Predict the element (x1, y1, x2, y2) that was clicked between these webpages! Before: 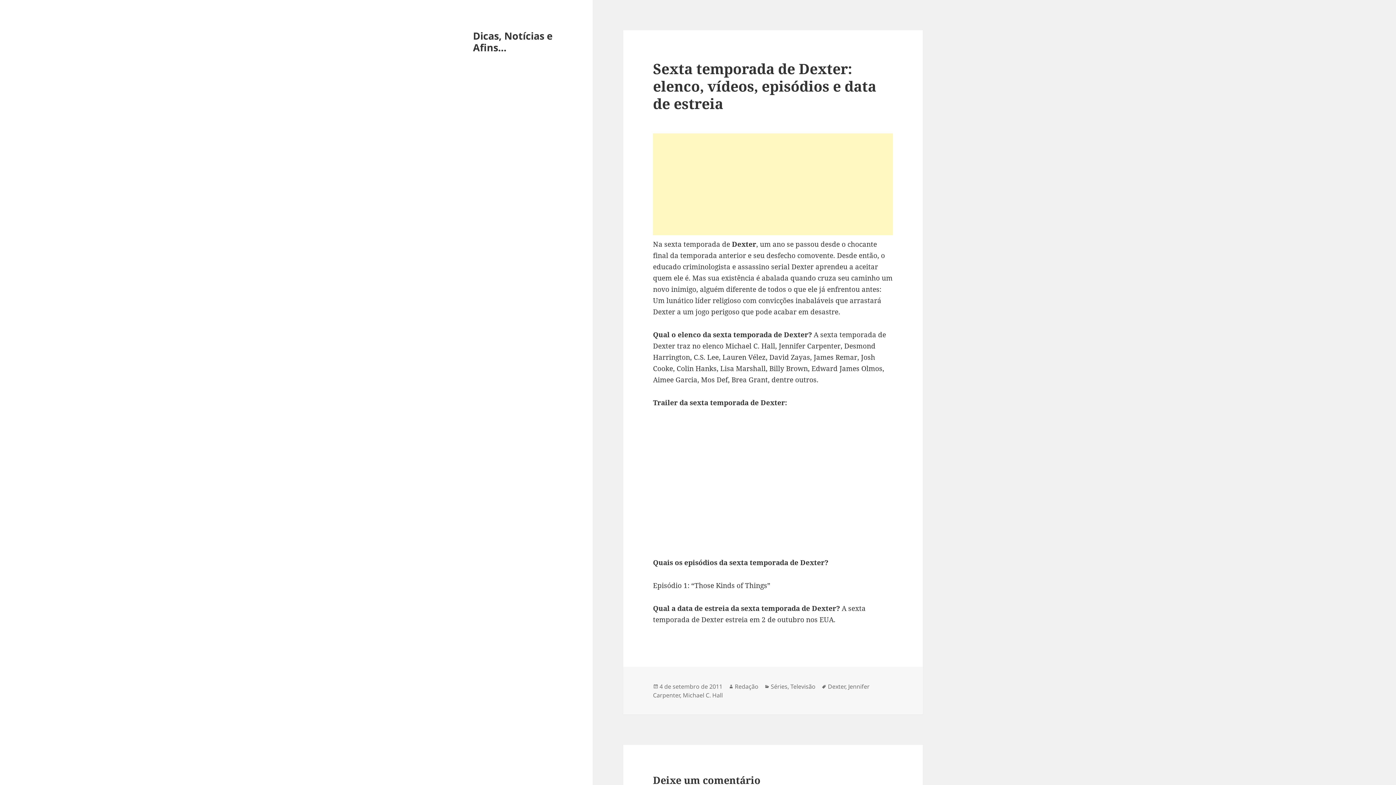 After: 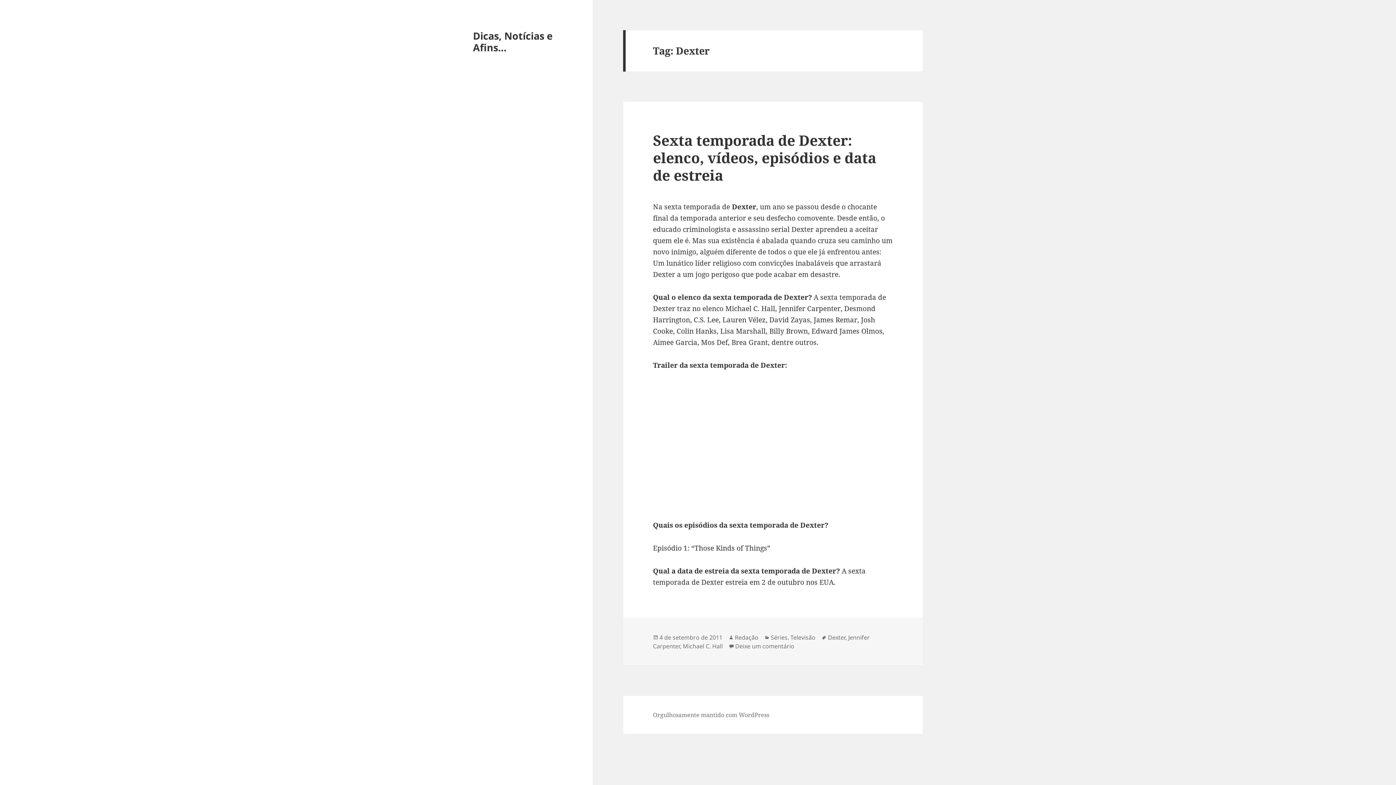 Action: bbox: (828, 682, 845, 691) label: Dexter